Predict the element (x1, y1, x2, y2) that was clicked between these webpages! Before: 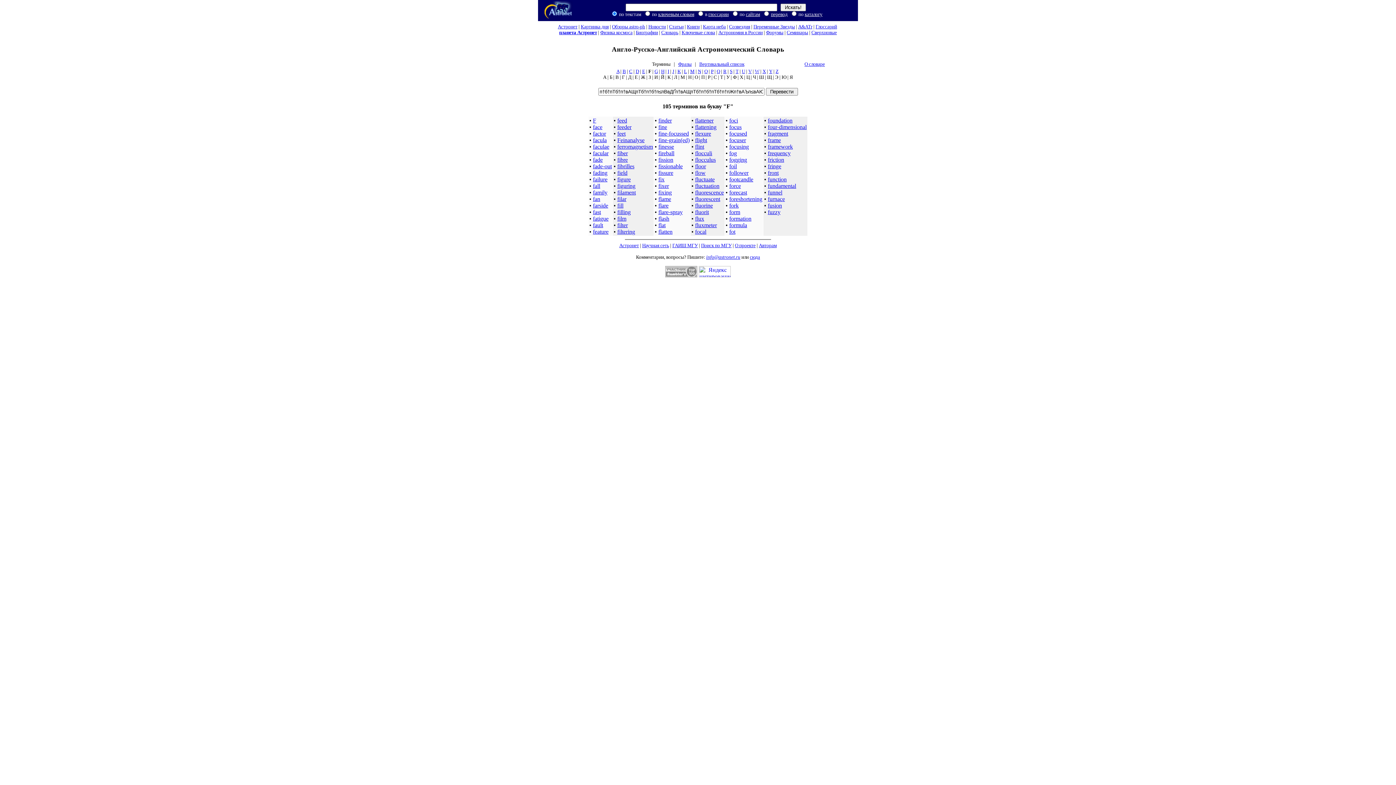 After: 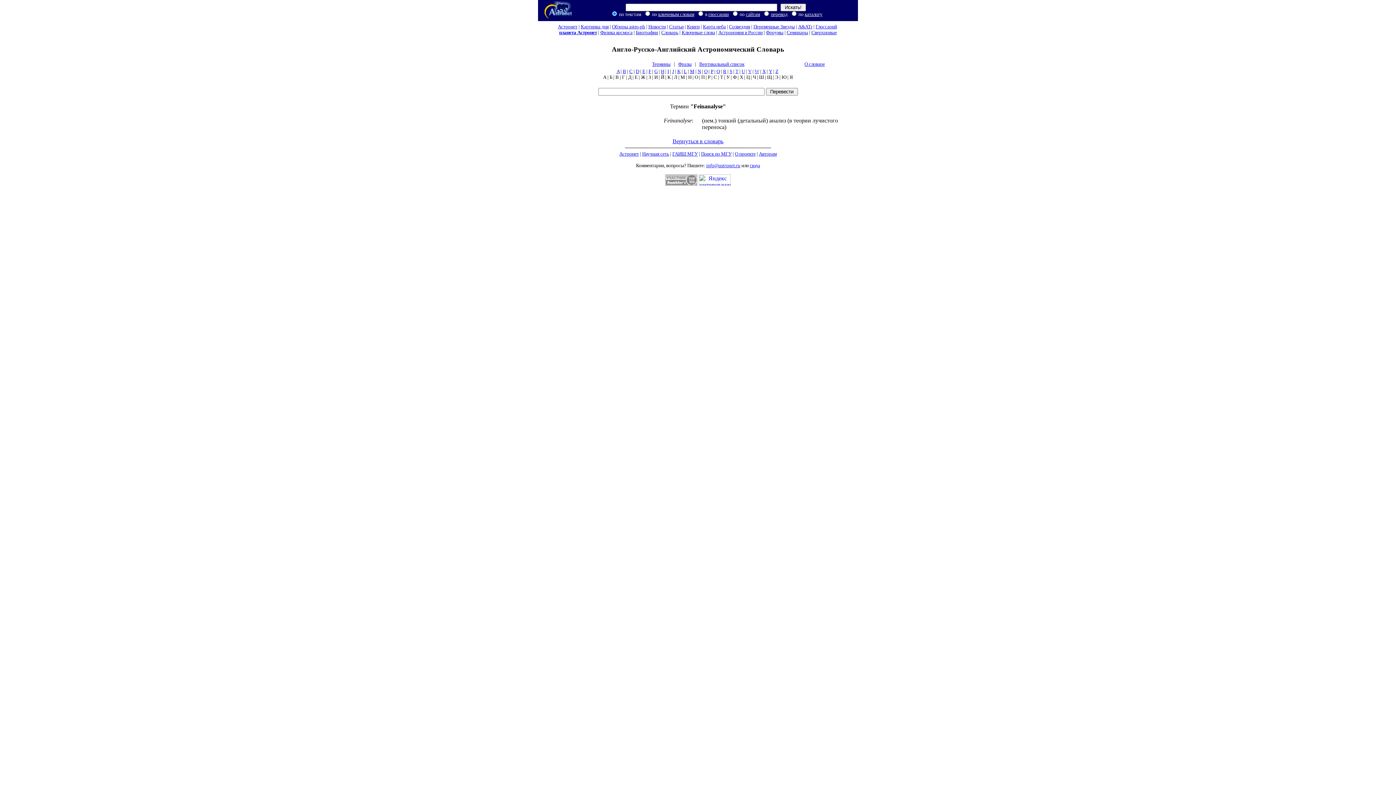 Action: bbox: (617, 137, 644, 143) label: Feinanalyse